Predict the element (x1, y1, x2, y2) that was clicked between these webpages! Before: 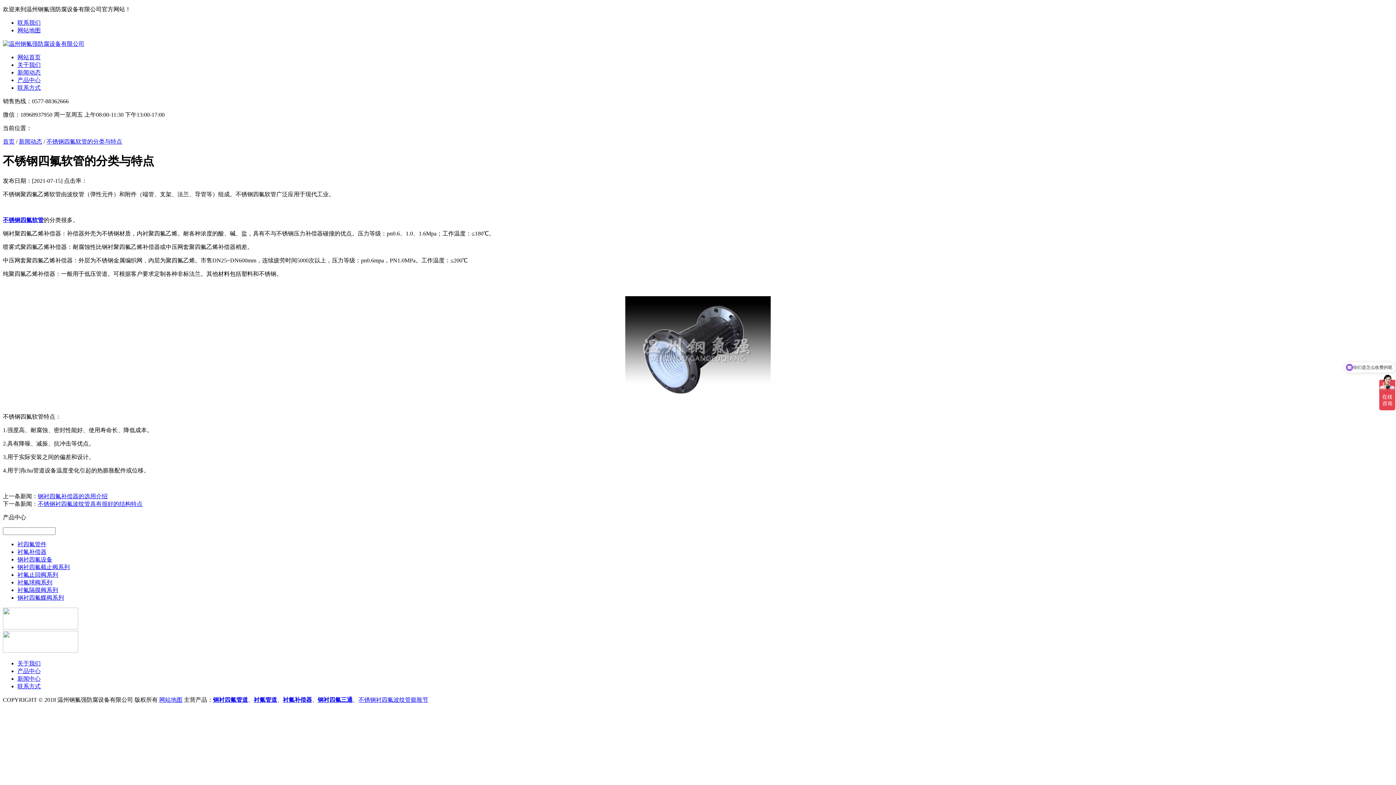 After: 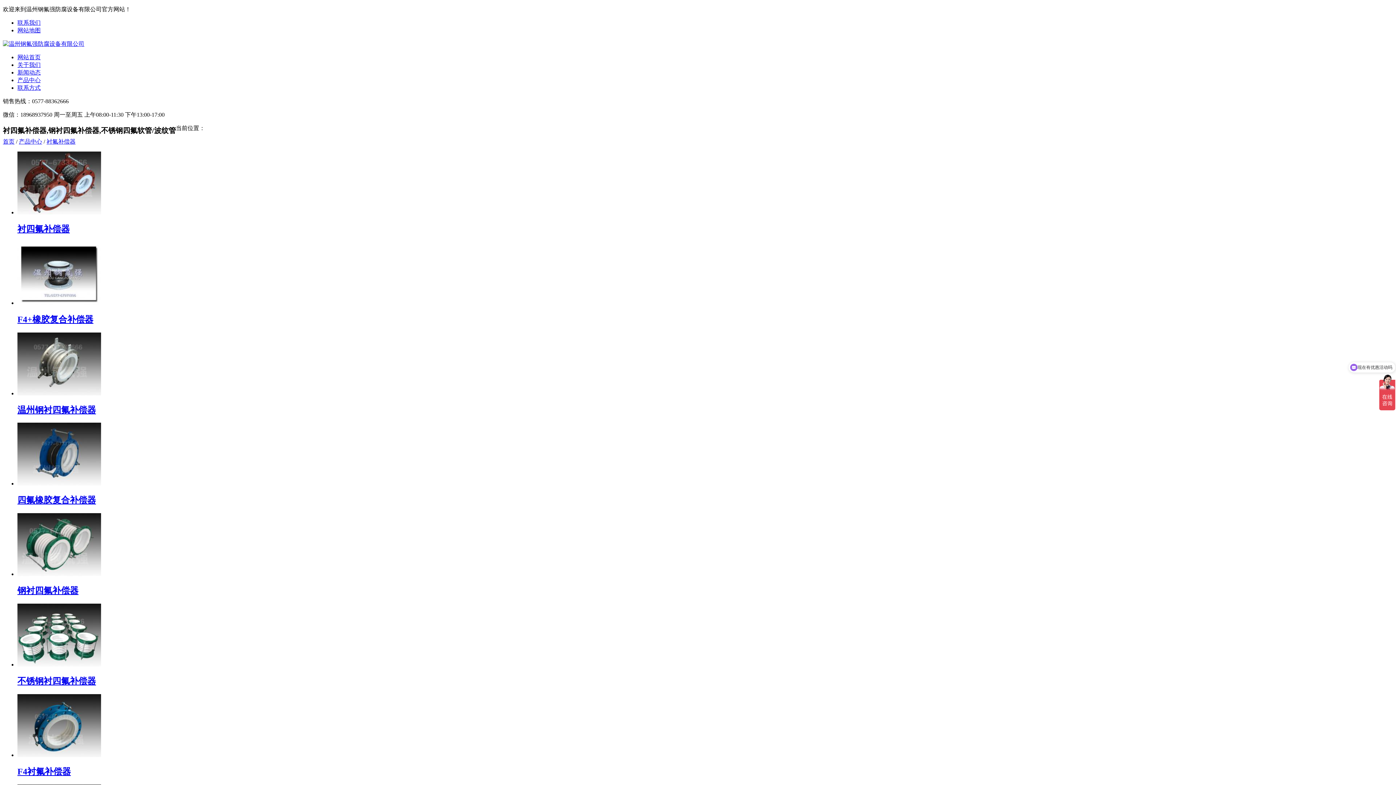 Action: label: 衬氟补偿器 bbox: (17, 549, 46, 555)